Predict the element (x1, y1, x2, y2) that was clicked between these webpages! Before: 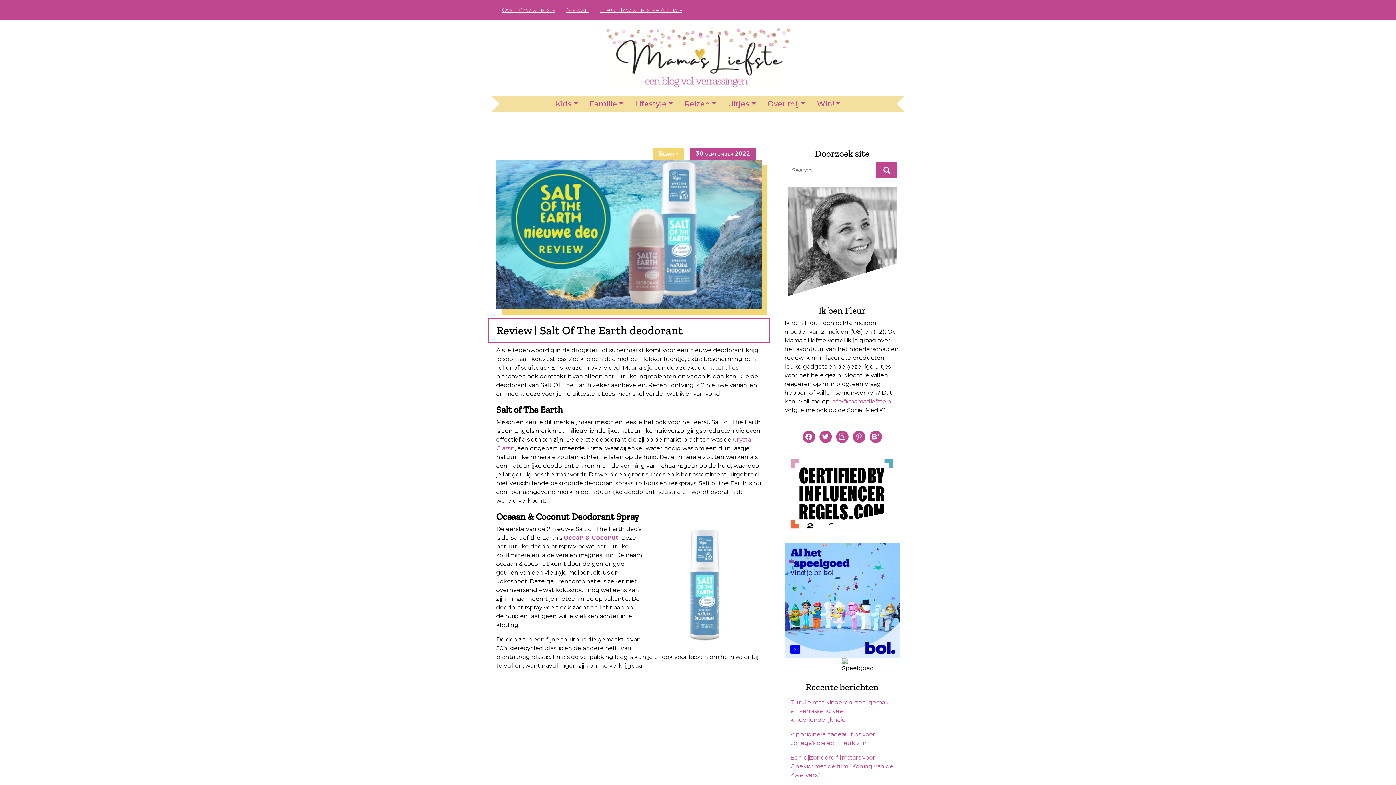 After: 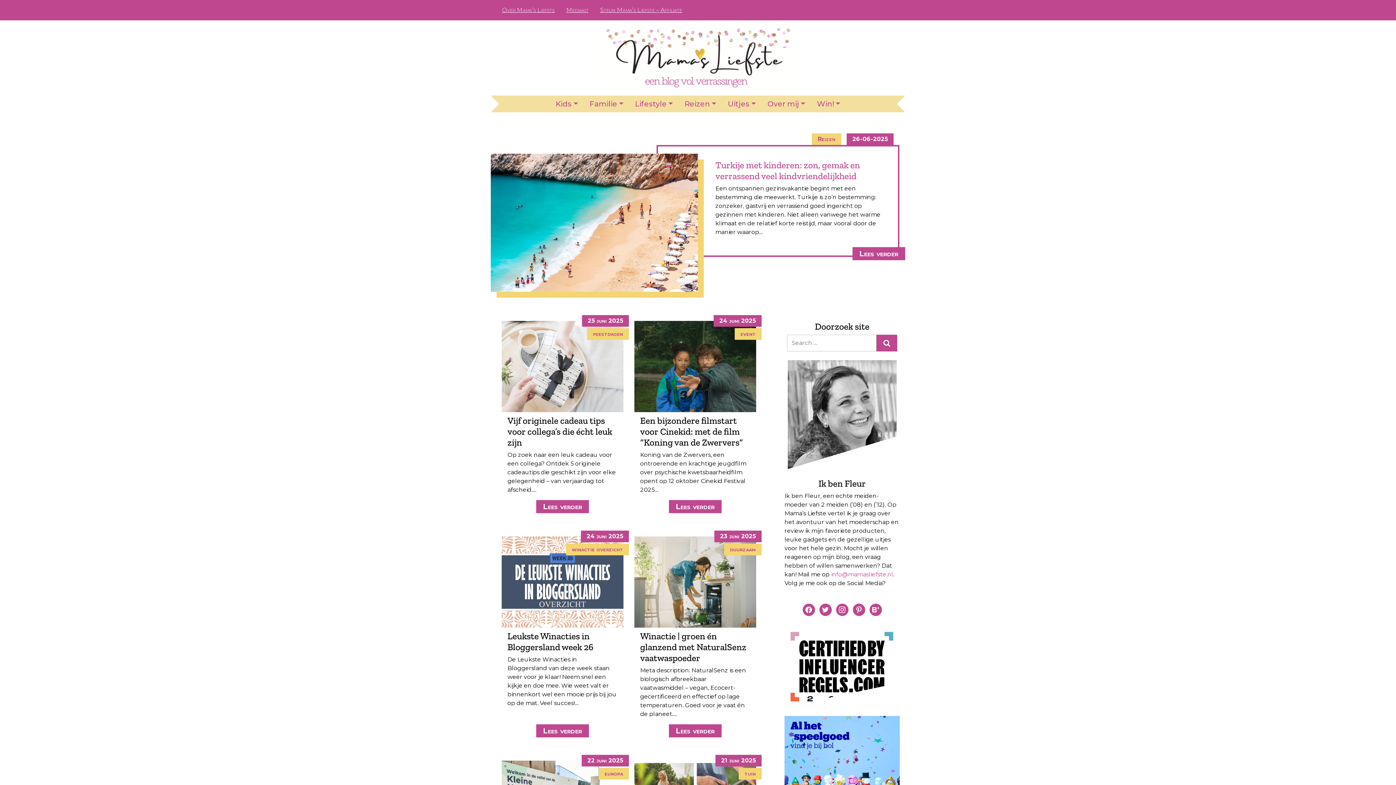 Action: bbox: (597, 26, 798, 89)